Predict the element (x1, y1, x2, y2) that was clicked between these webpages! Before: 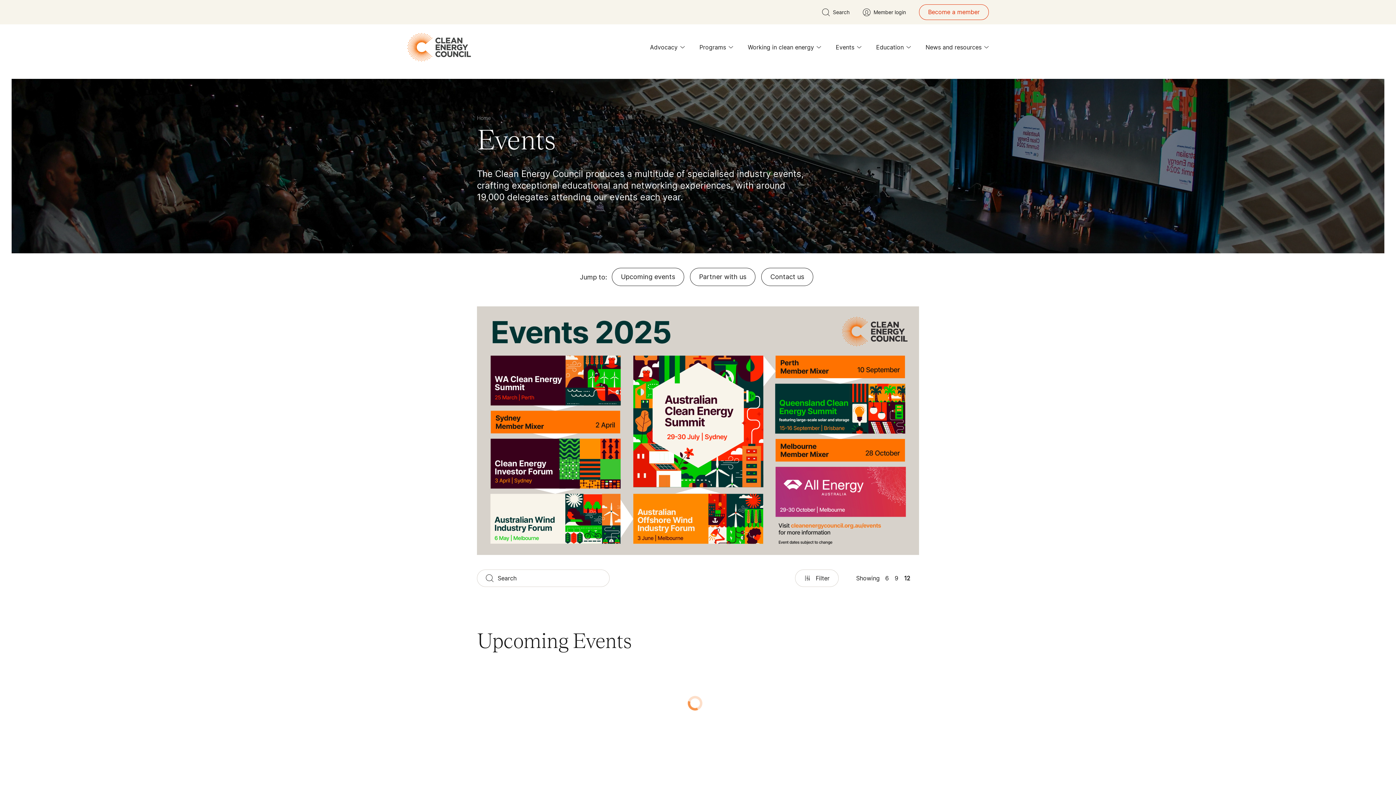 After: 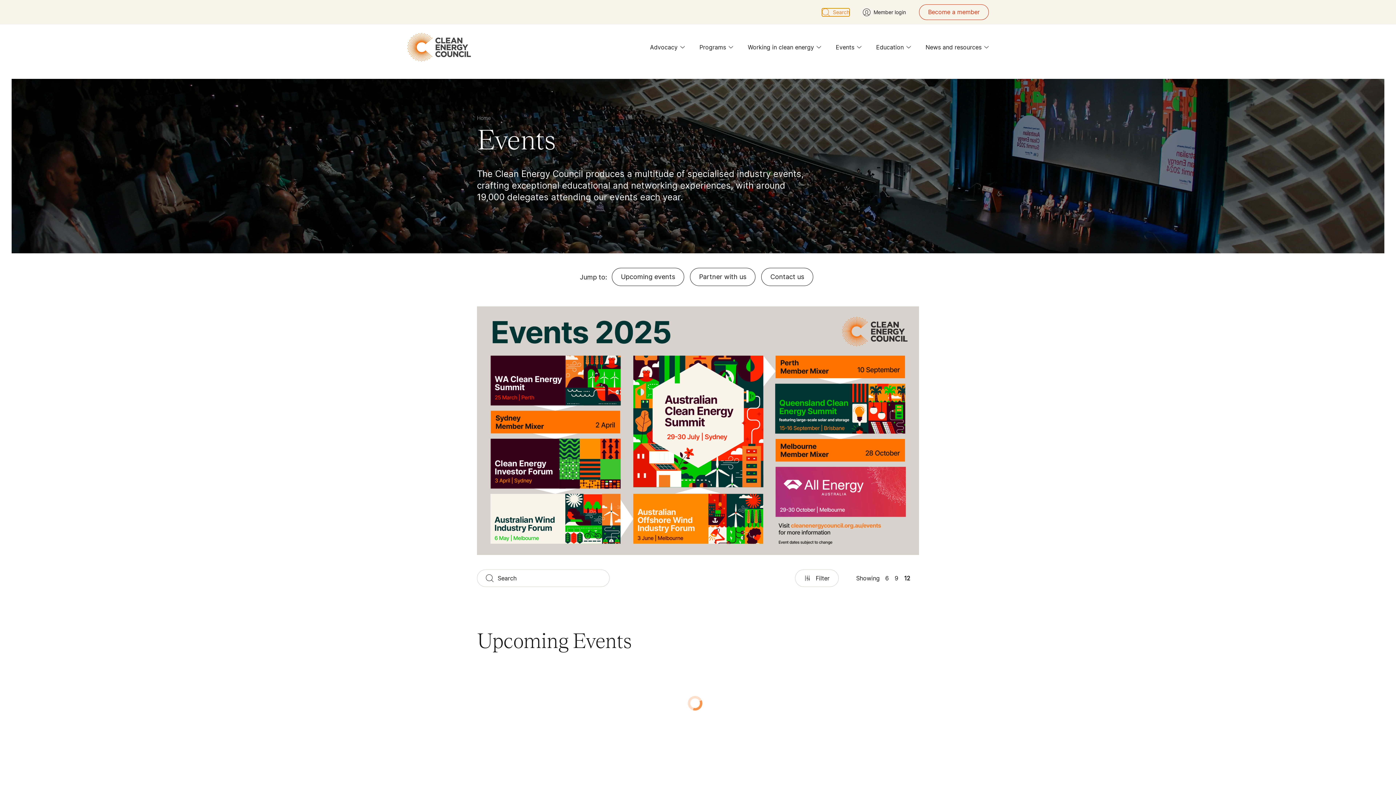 Action: label: search button bbox: (822, 8, 849, 16)